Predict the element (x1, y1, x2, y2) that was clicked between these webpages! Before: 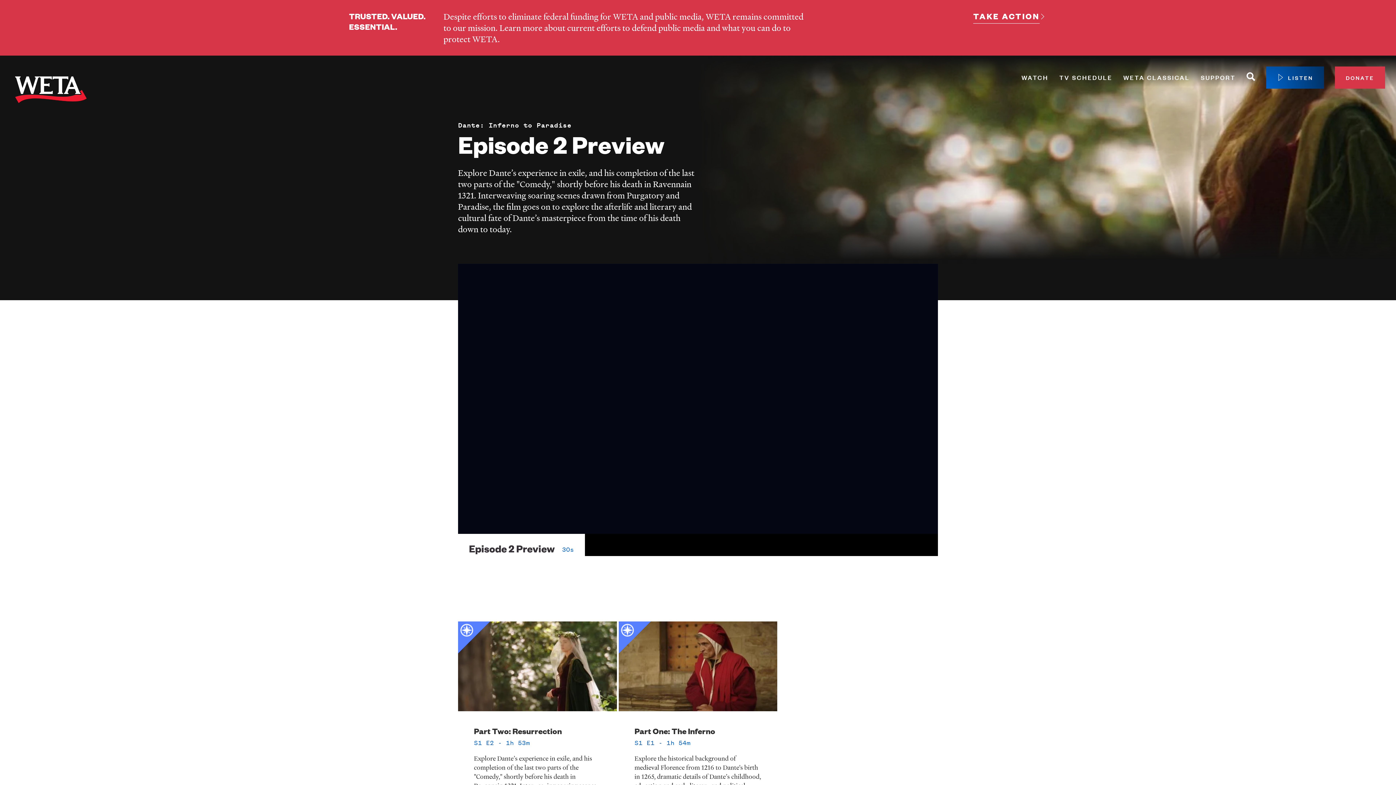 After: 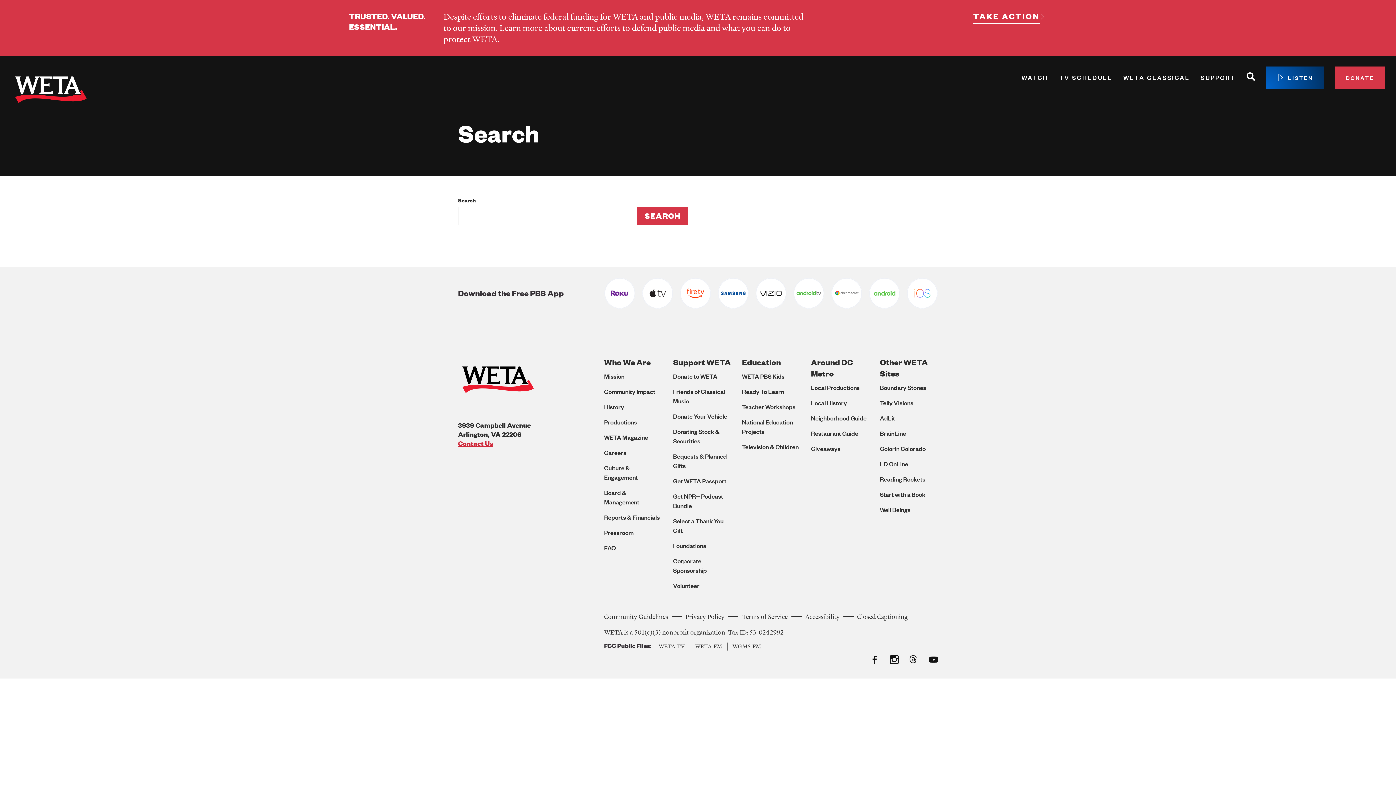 Action: label: Search bbox: (1246, 72, 1255, 82)